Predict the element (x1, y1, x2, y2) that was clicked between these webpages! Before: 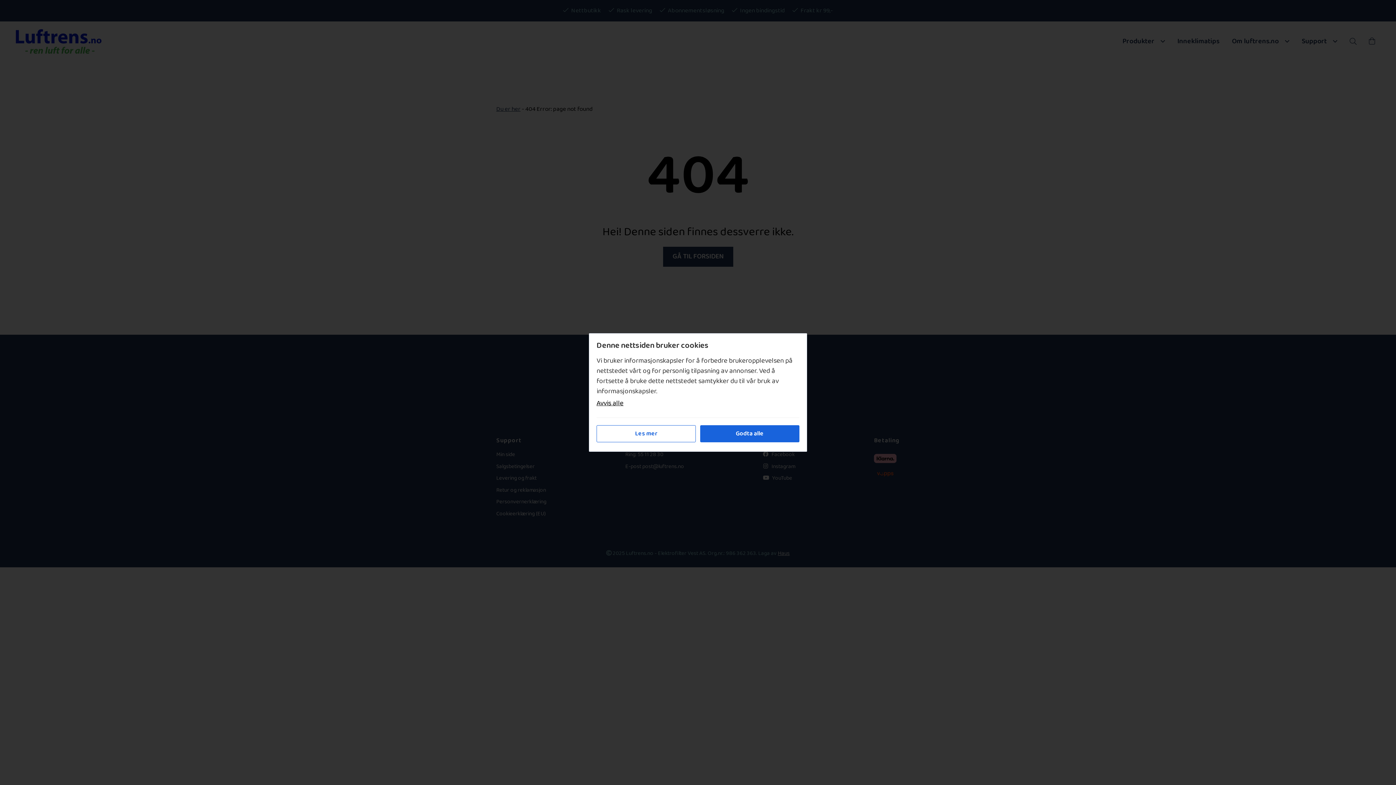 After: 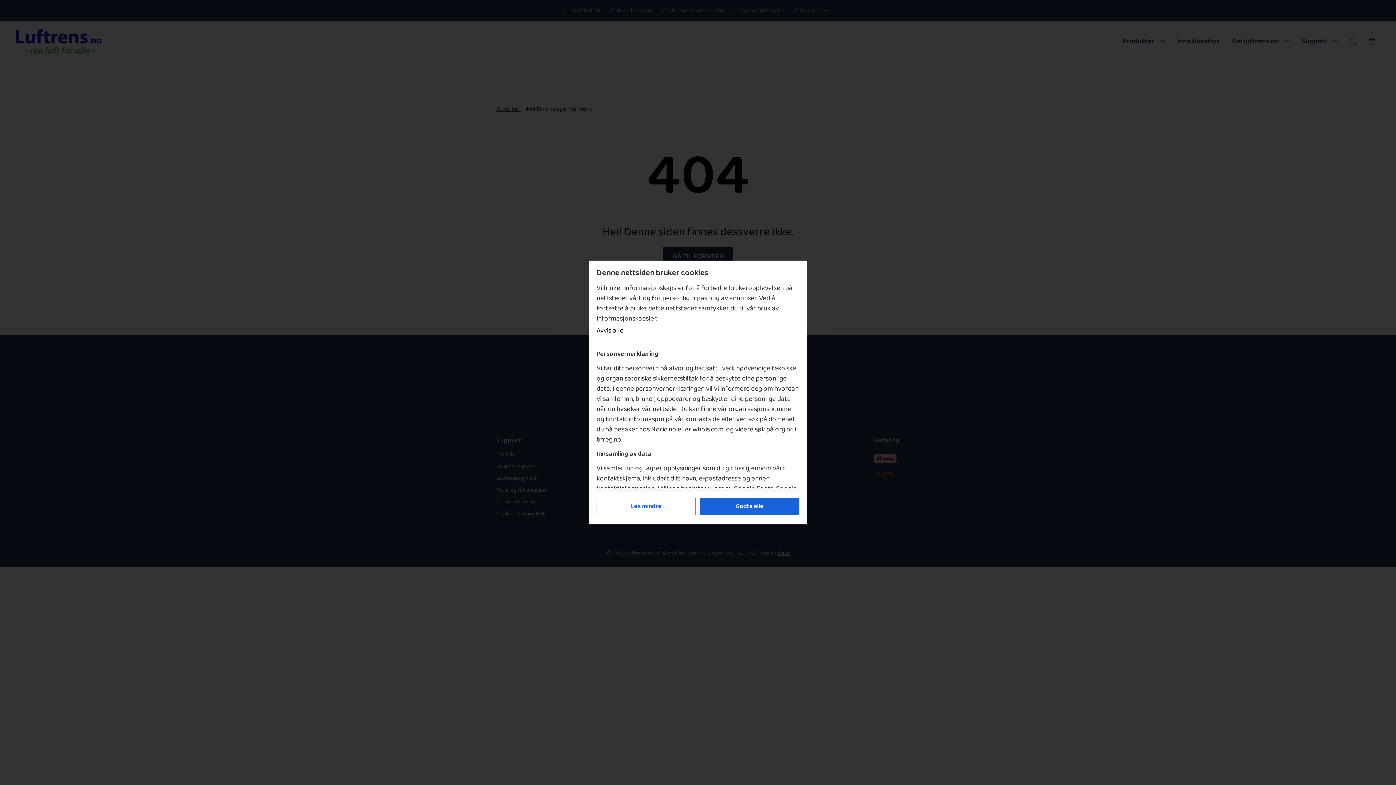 Action: label: Les mer bbox: (596, 425, 696, 442)